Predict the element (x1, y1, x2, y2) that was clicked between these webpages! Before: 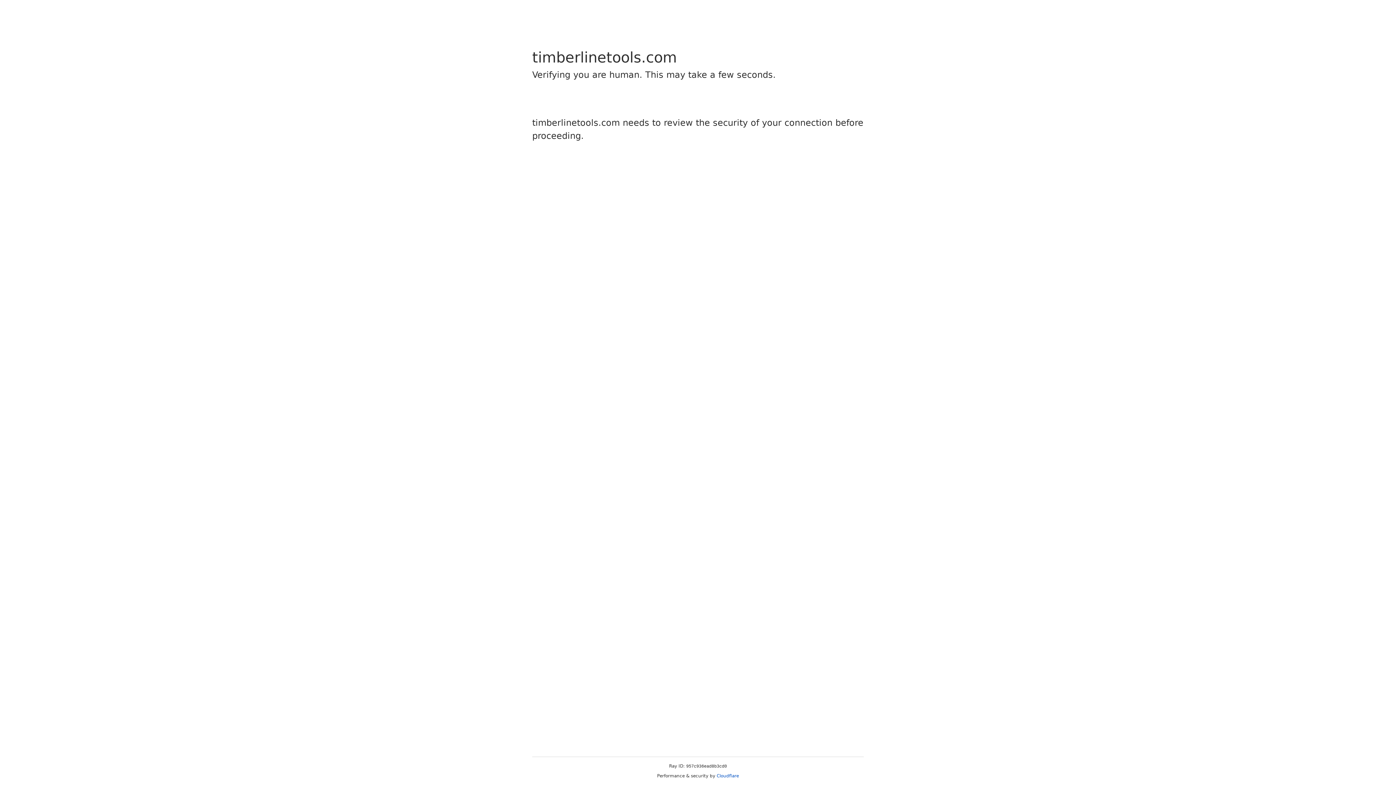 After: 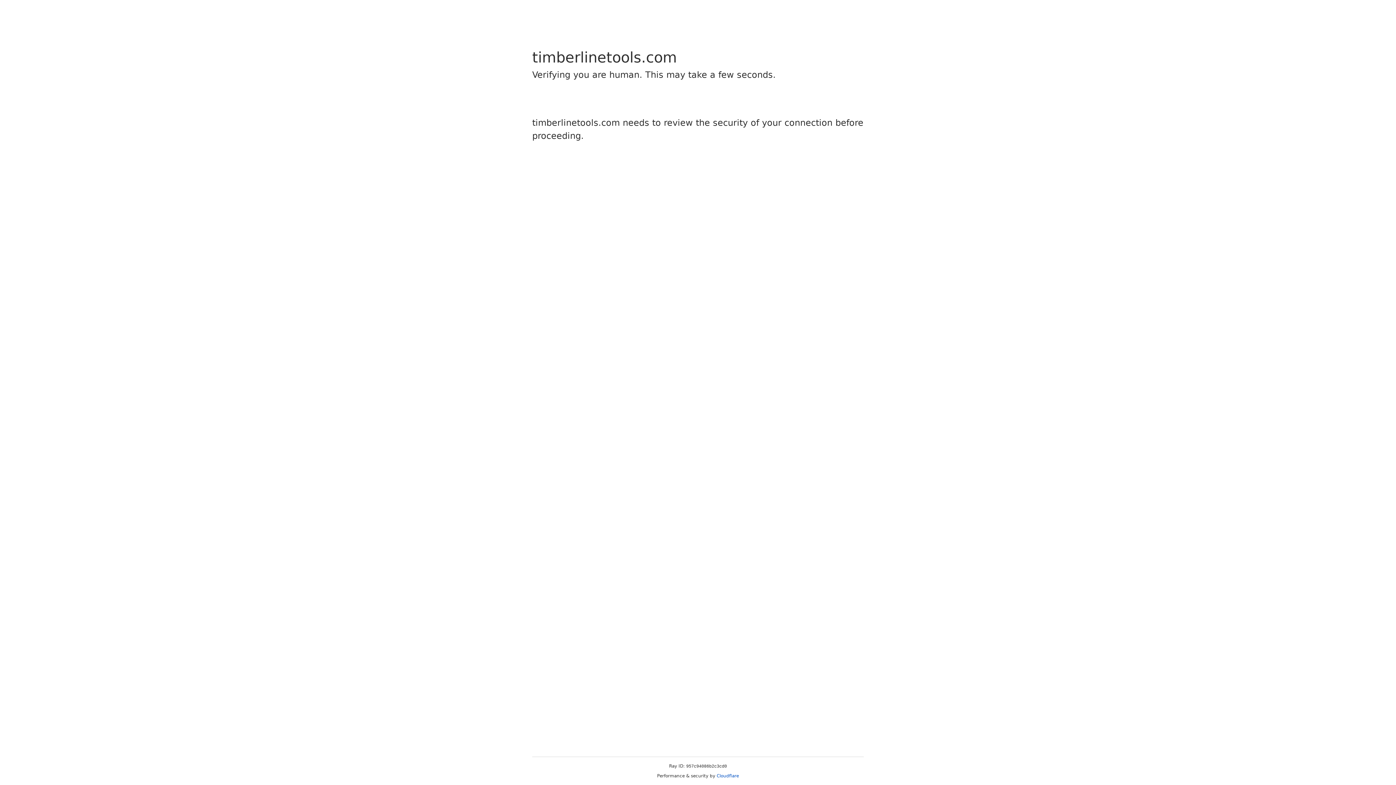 Action: bbox: (716, 773, 739, 778) label: Cloudflare